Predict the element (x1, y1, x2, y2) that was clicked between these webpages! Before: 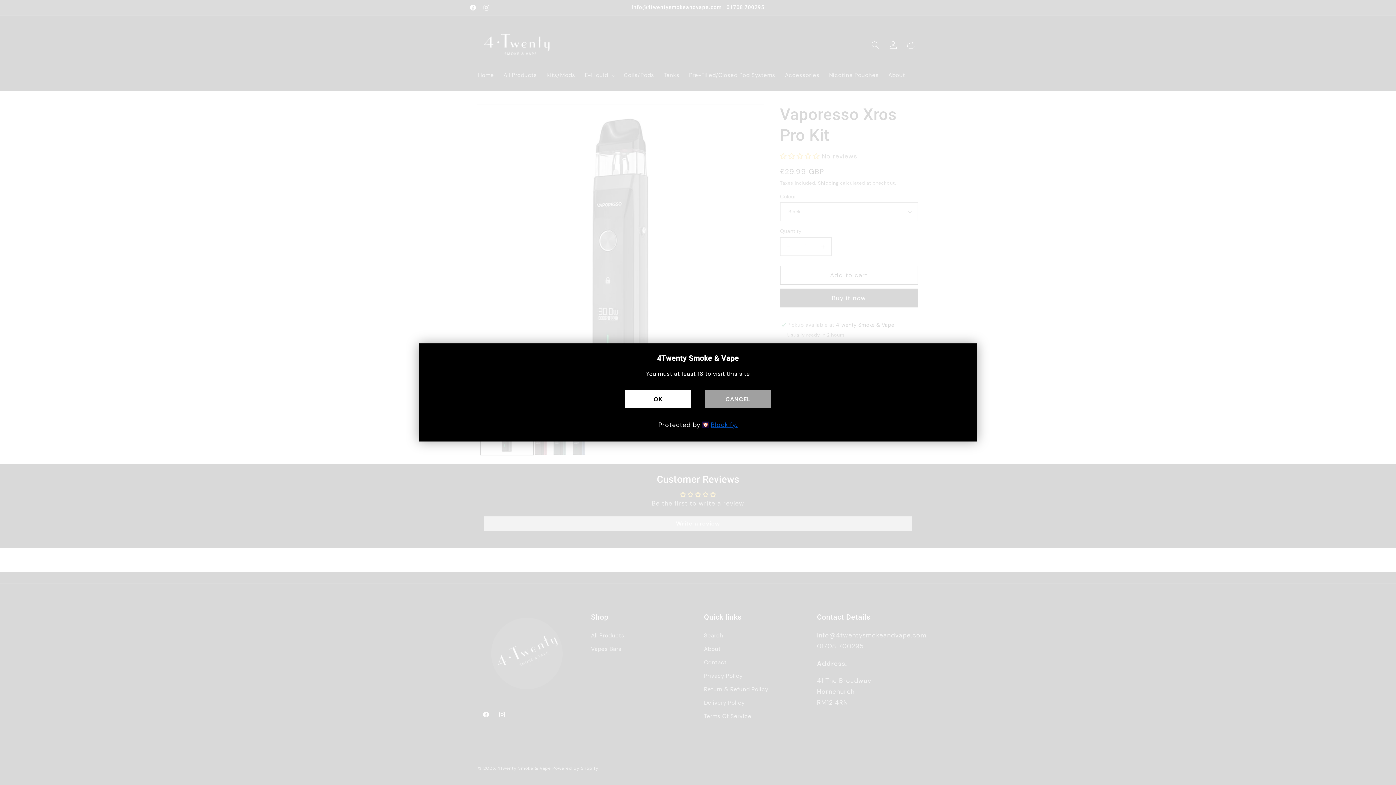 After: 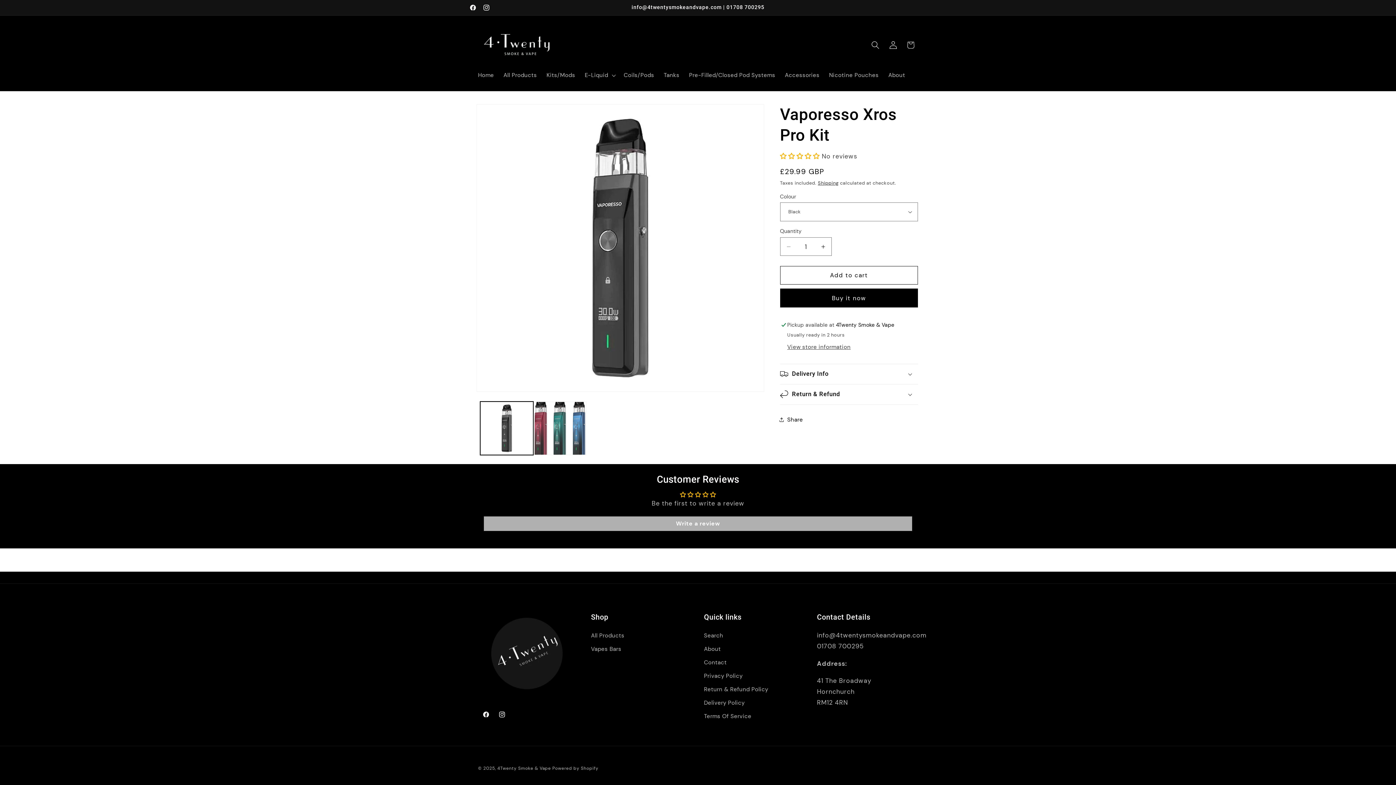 Action: bbox: (625, 390, 690, 408) label: OK